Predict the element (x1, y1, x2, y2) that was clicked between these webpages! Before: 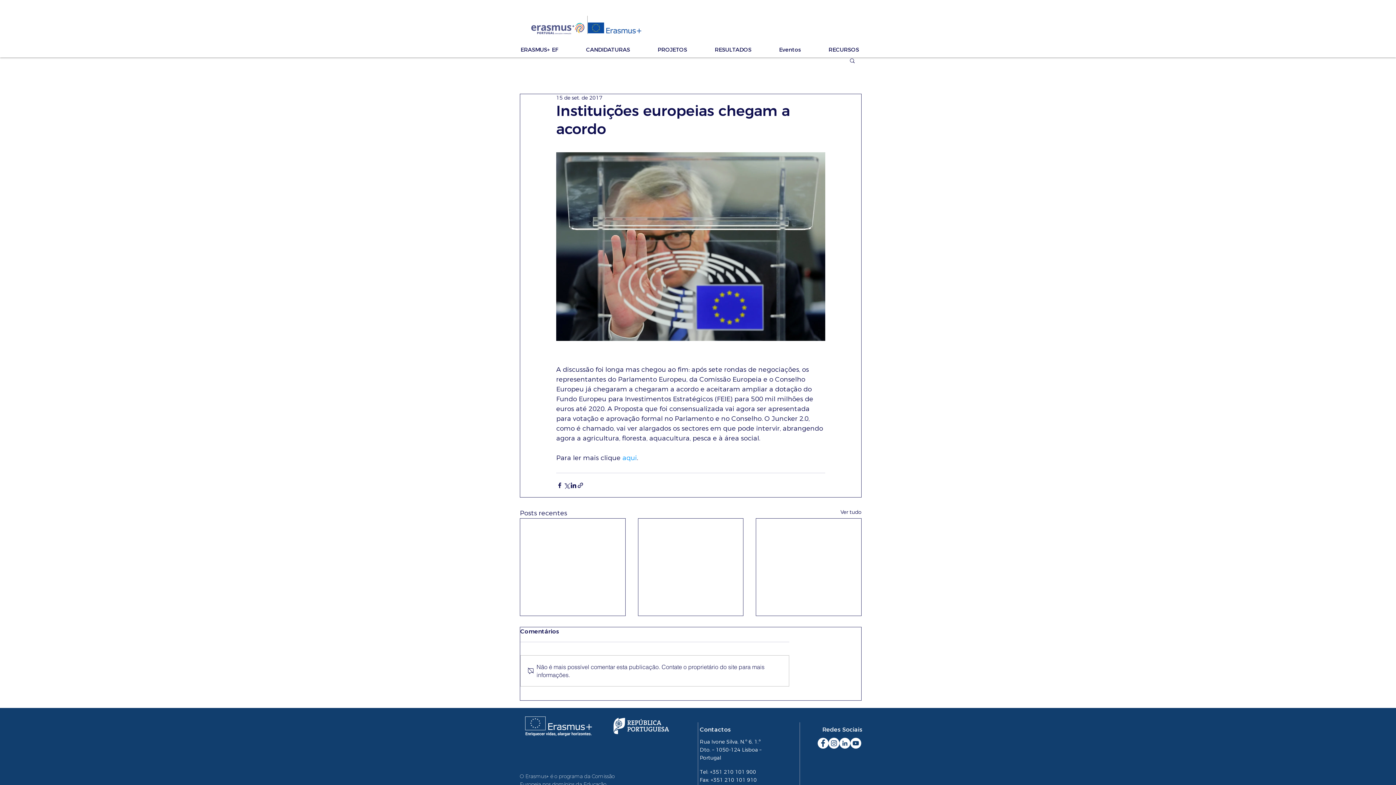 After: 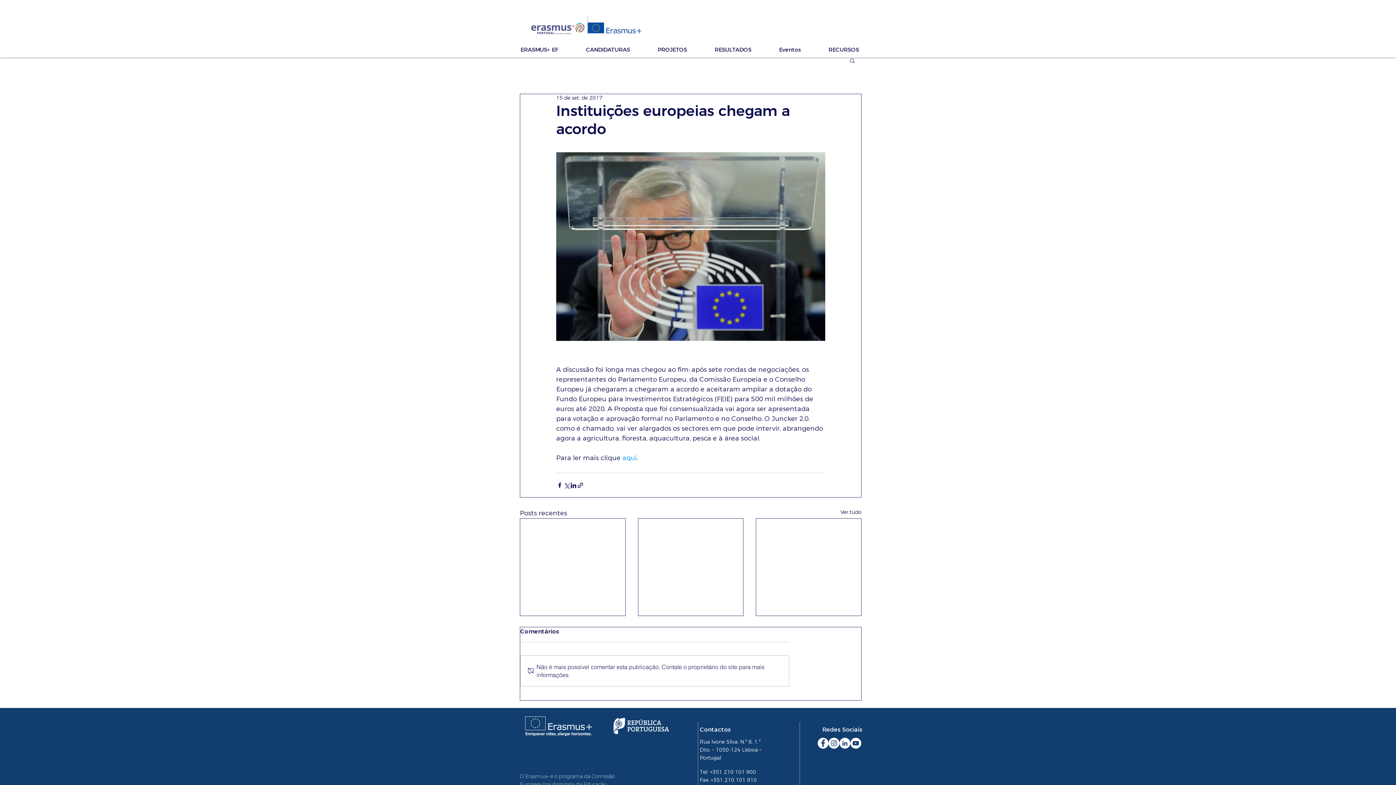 Action: bbox: (517, 45, 582, 53) label: ERASMUS+ EF